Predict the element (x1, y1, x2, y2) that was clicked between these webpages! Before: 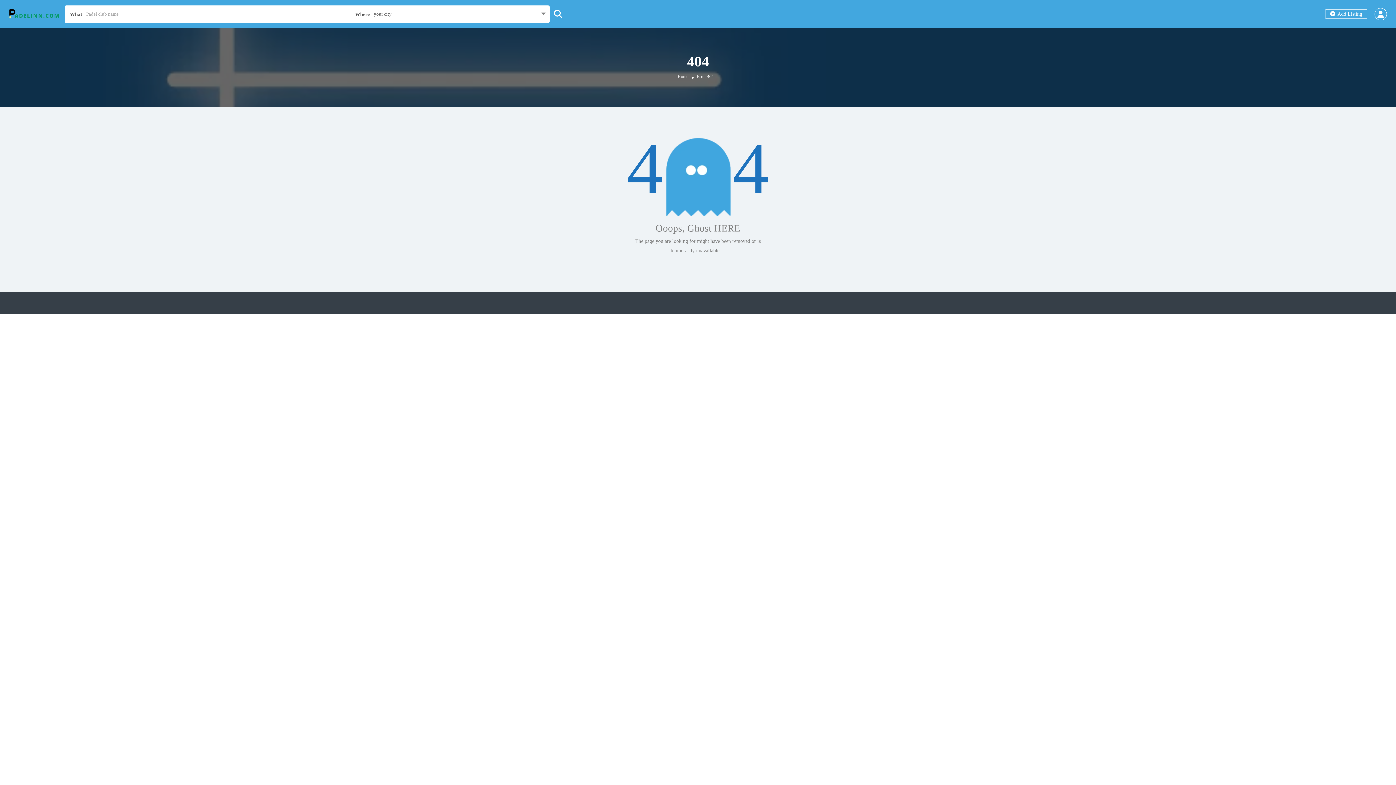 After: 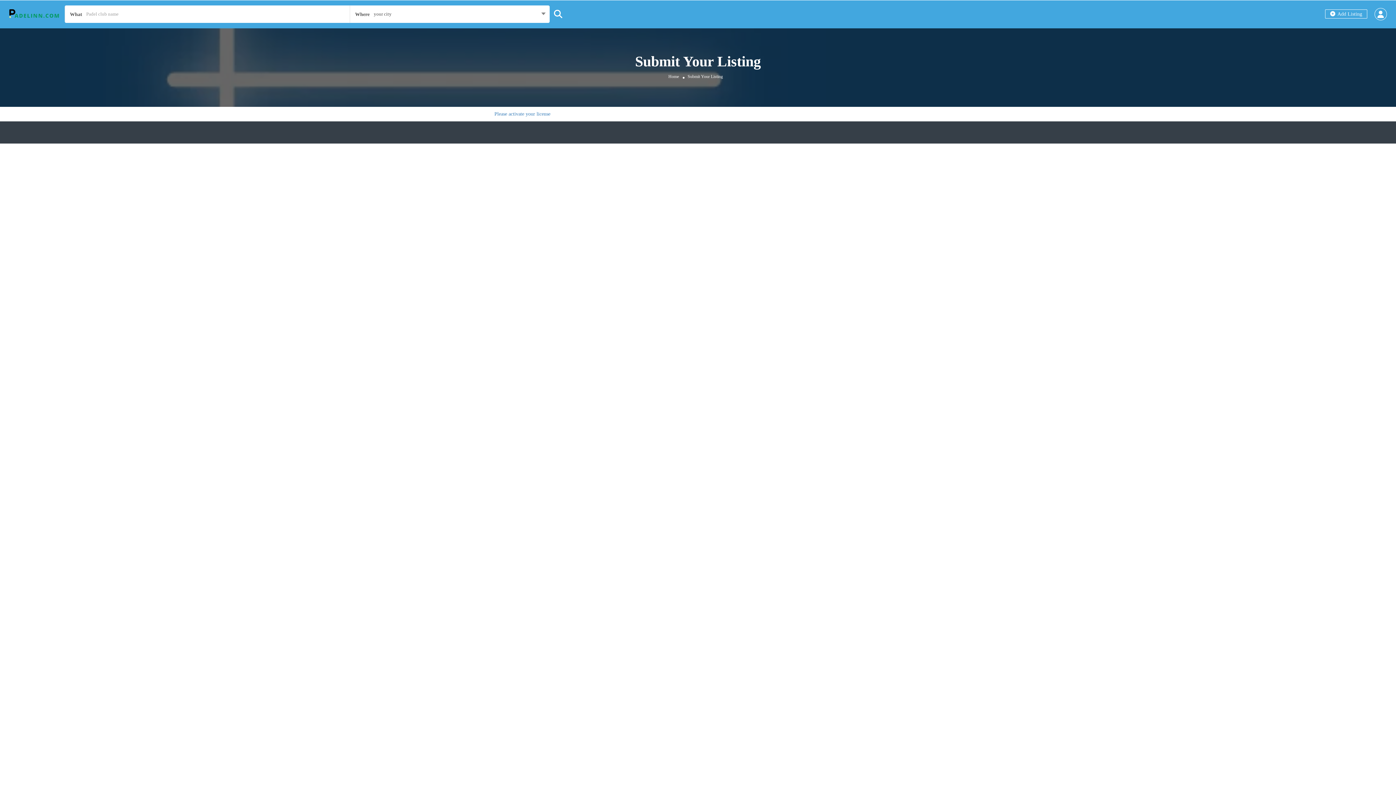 Action: label:  Add Listing bbox: (1325, 9, 1367, 18)